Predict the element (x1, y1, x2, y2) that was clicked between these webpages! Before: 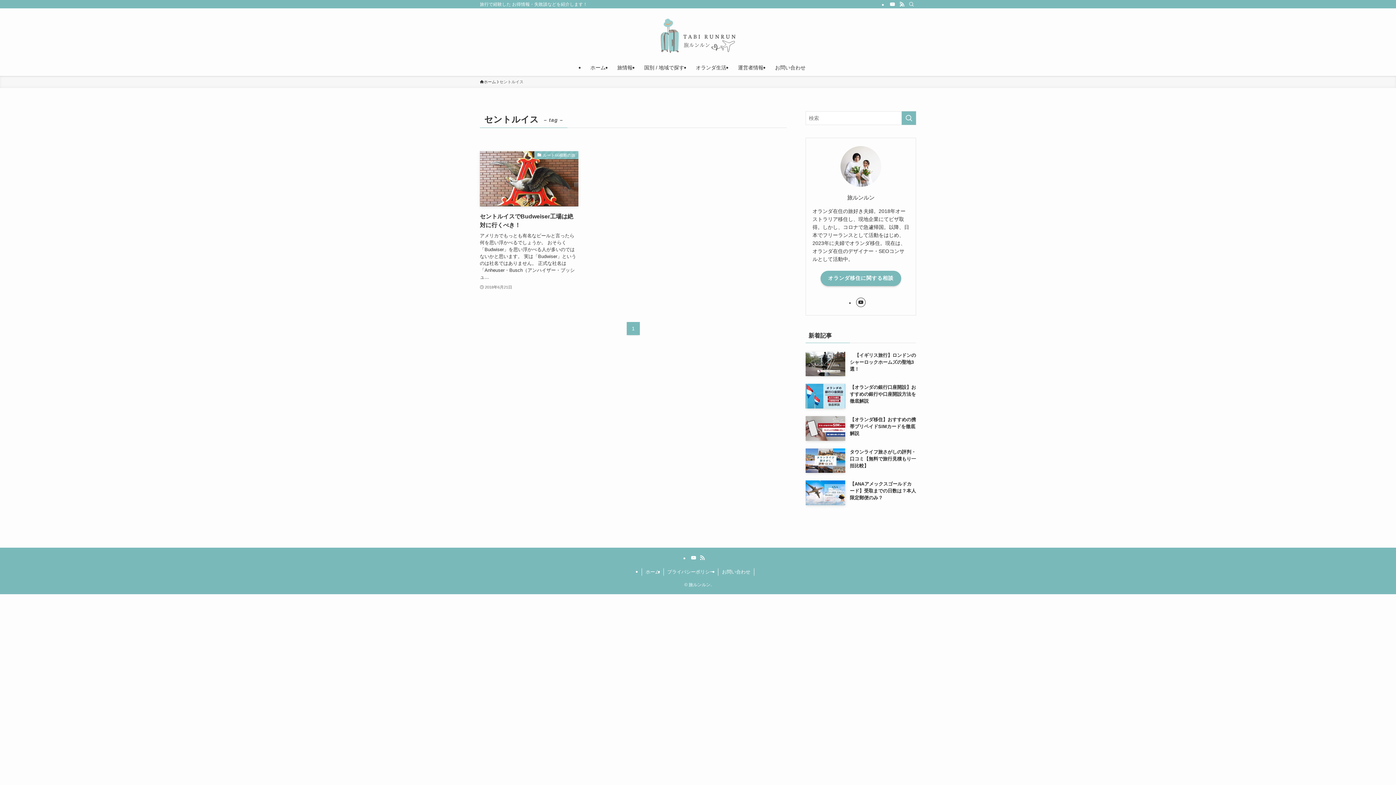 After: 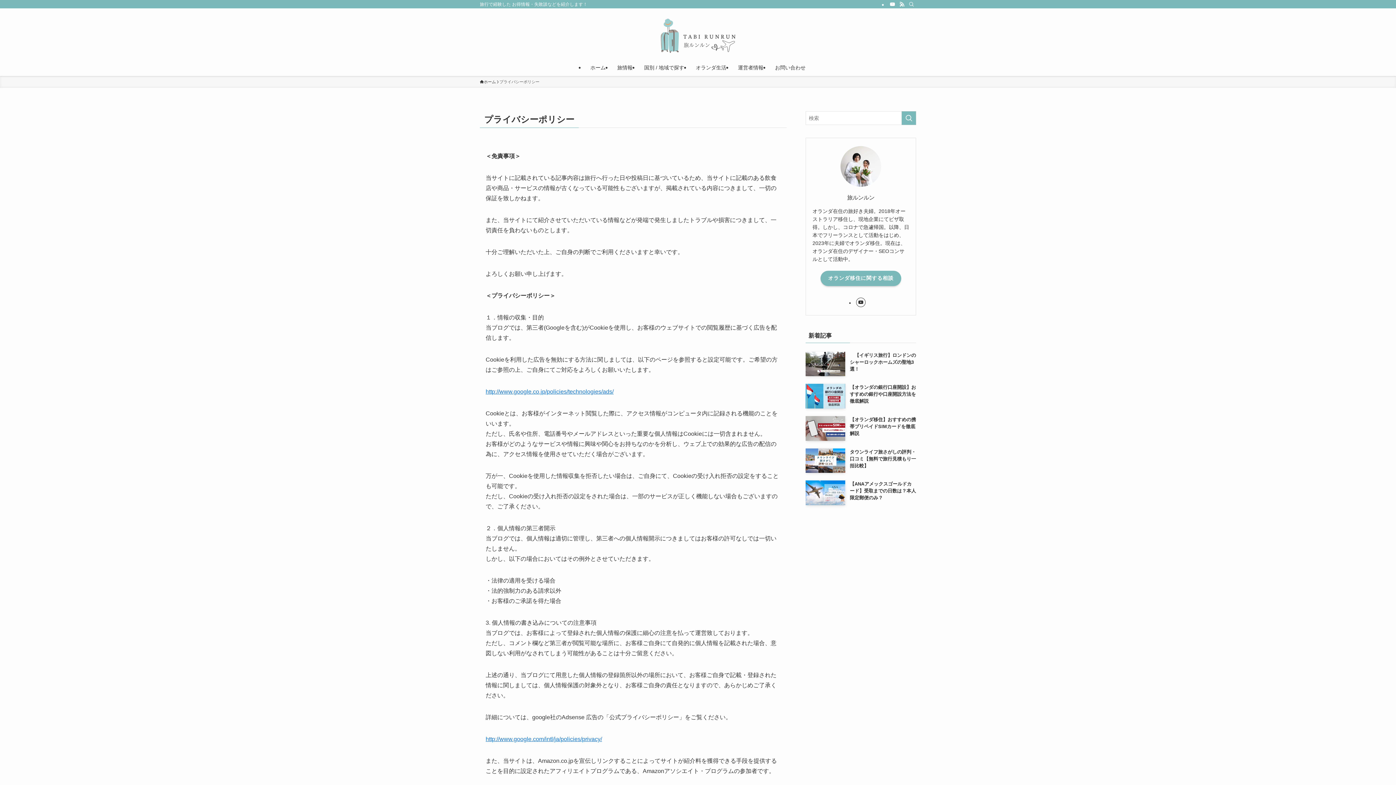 Action: label: プライバシーポリシー bbox: (663, 568, 718, 575)